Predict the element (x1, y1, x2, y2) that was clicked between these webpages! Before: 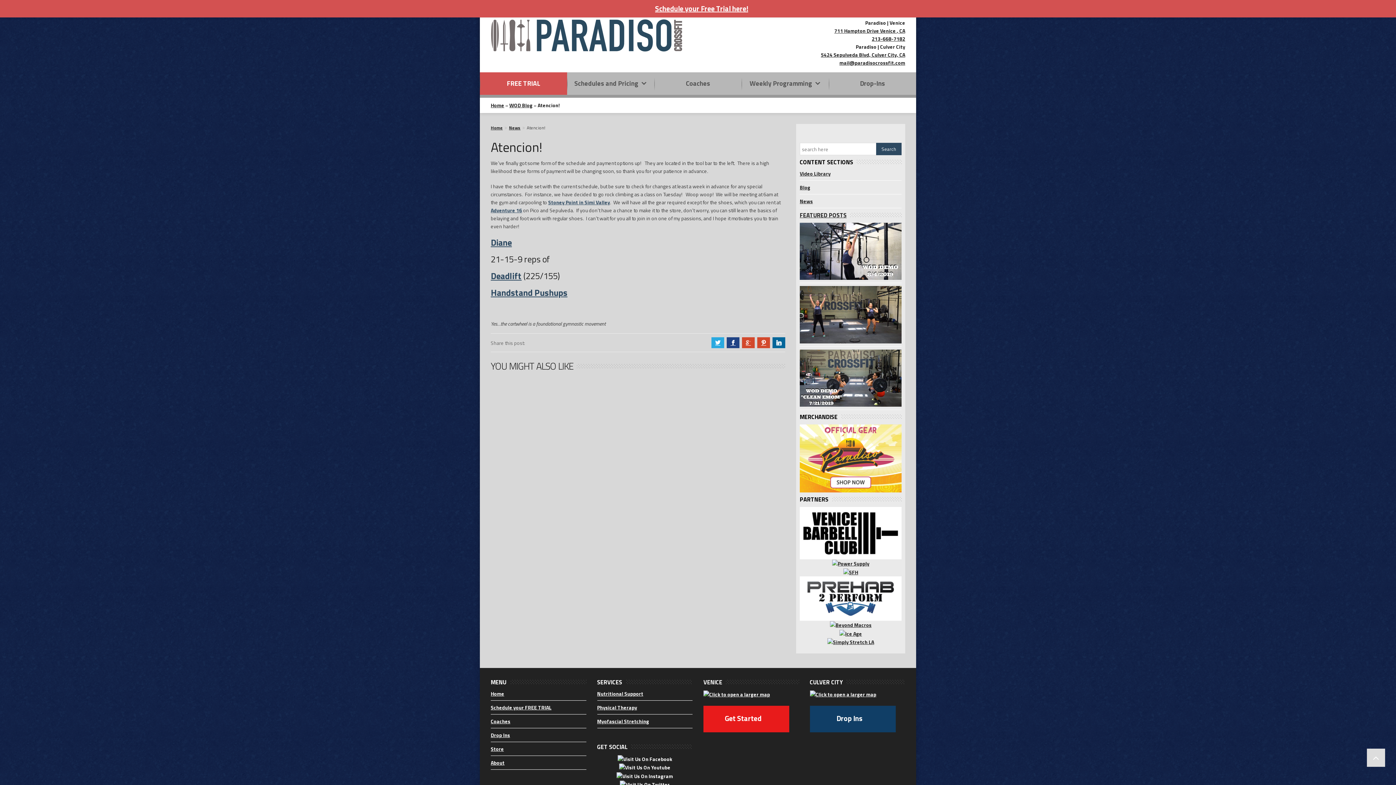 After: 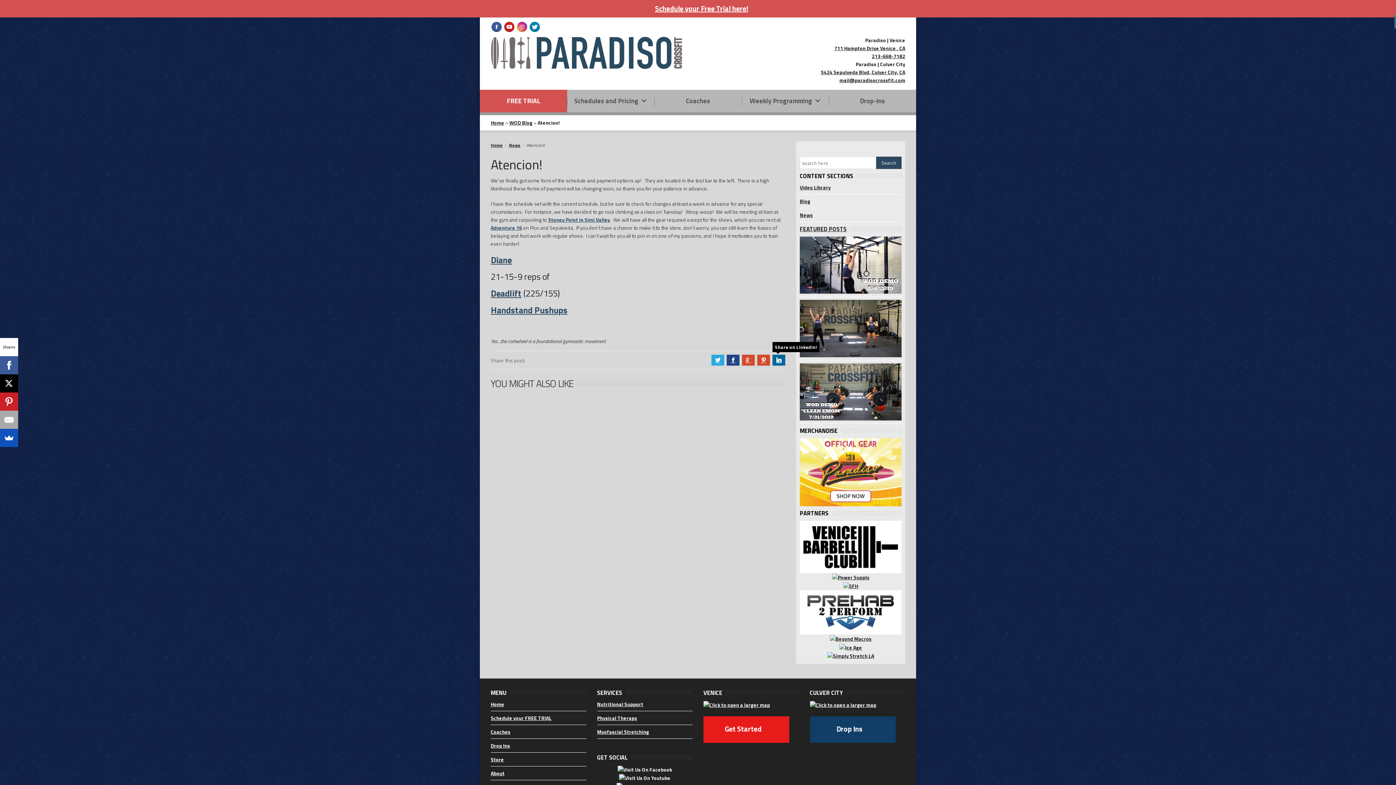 Action: bbox: (772, 337, 785, 348) label: j